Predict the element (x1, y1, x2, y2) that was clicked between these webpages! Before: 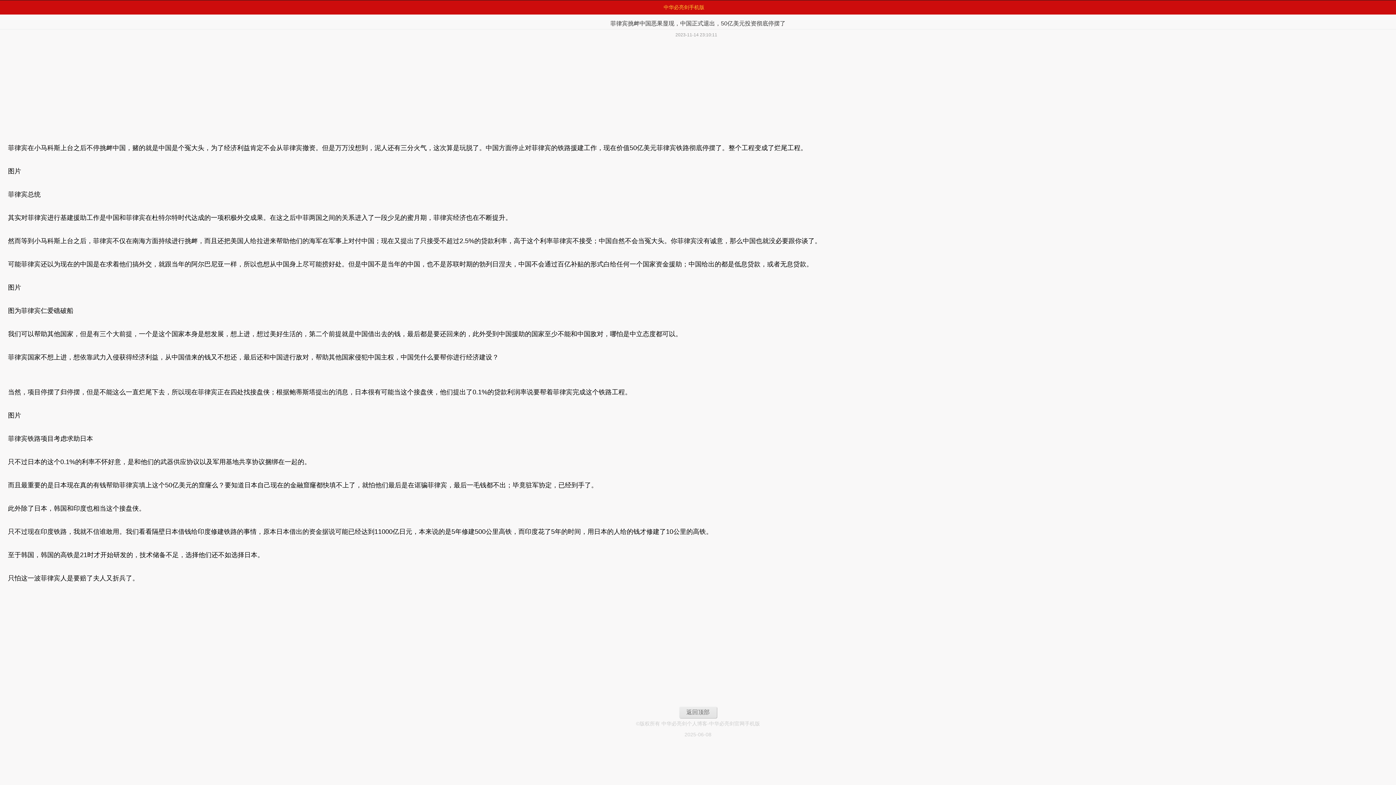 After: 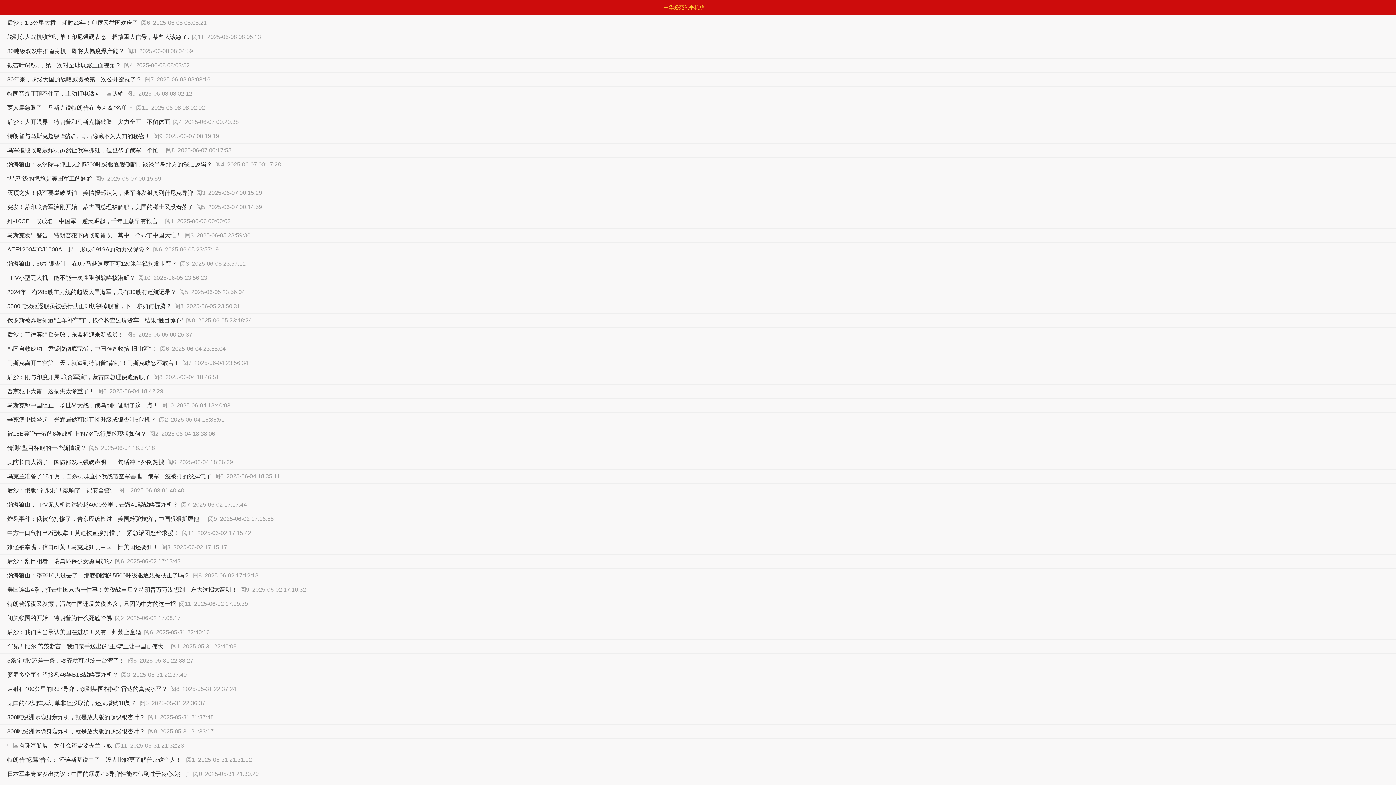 Action: label: 中华必亮剑手机版 bbox: (444, 2, 923, 12)